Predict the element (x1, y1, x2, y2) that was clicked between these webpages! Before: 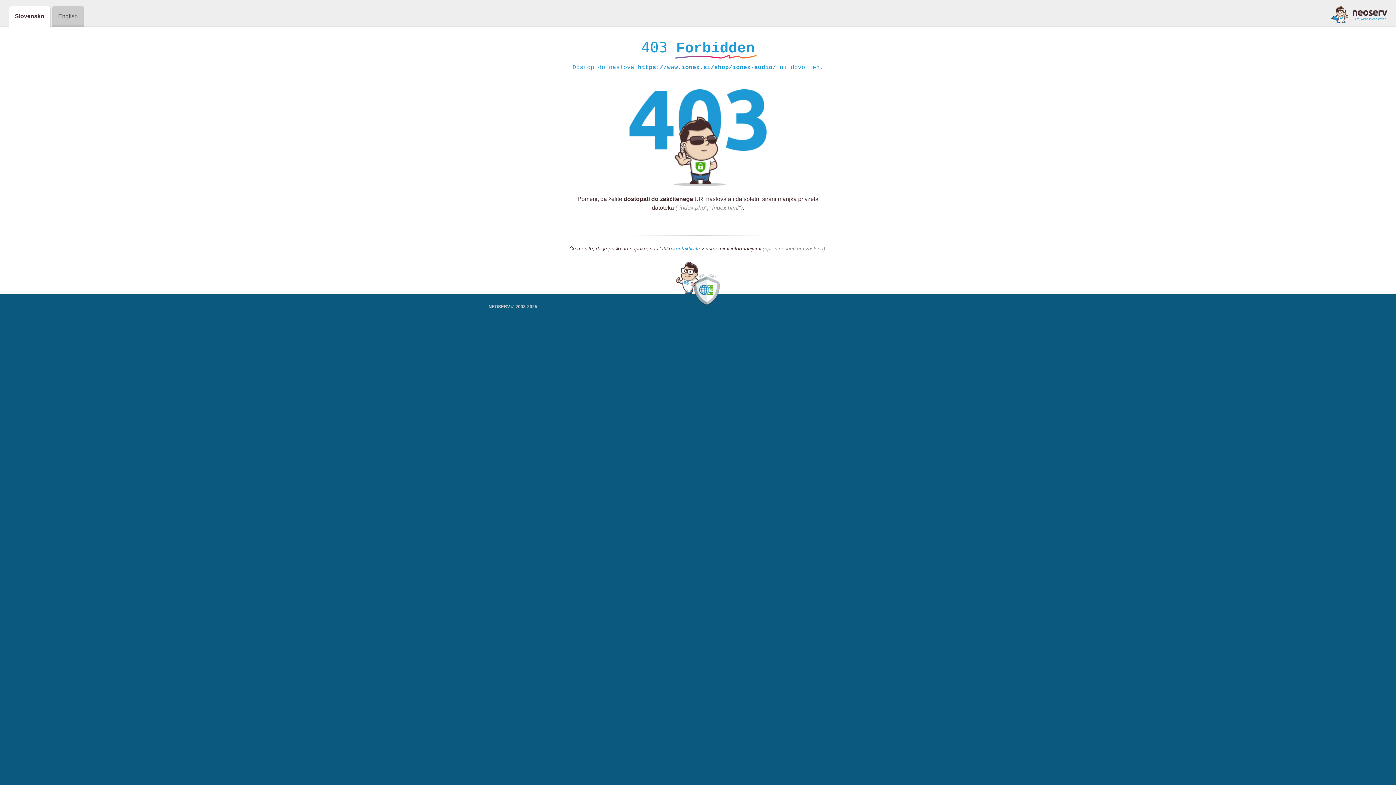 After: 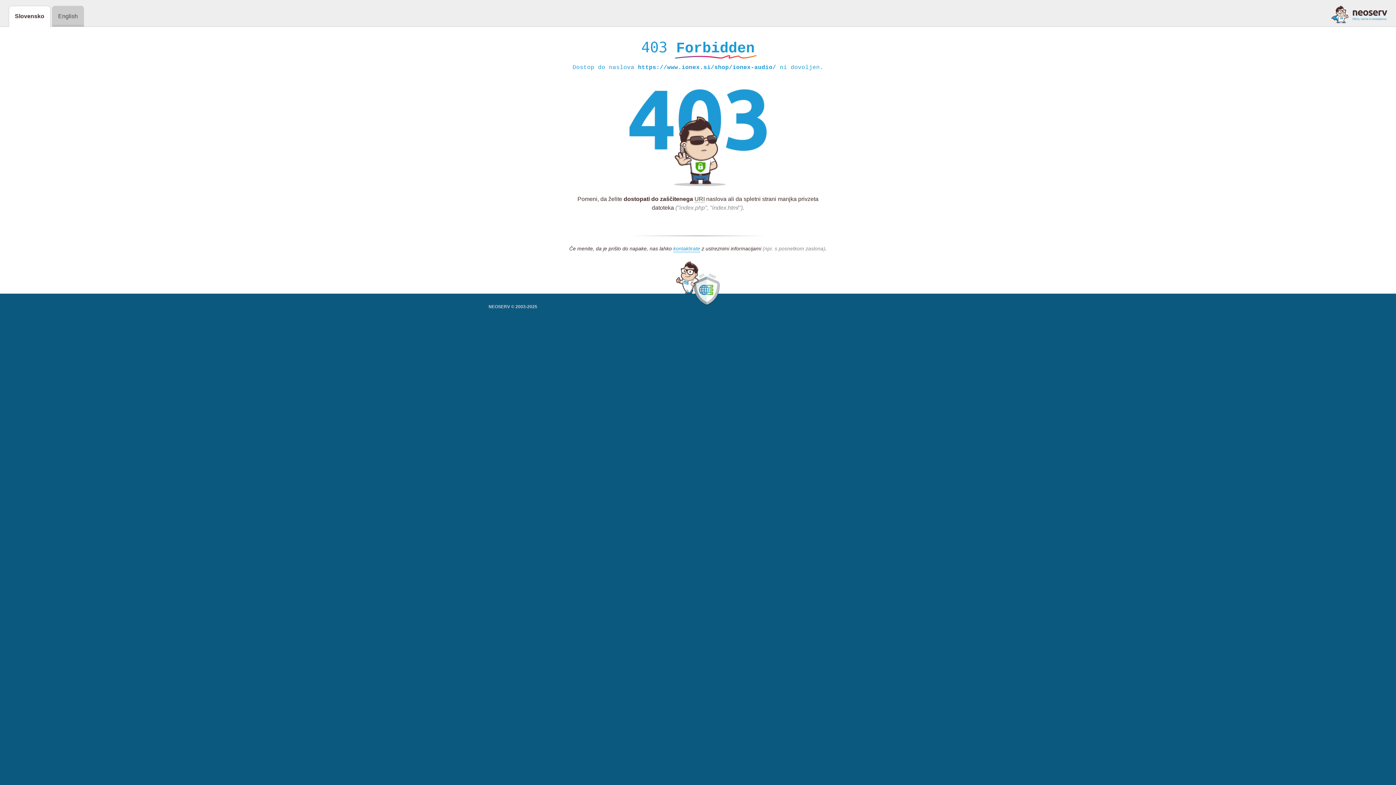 Action: bbox: (1331, 5, 1387, 23)